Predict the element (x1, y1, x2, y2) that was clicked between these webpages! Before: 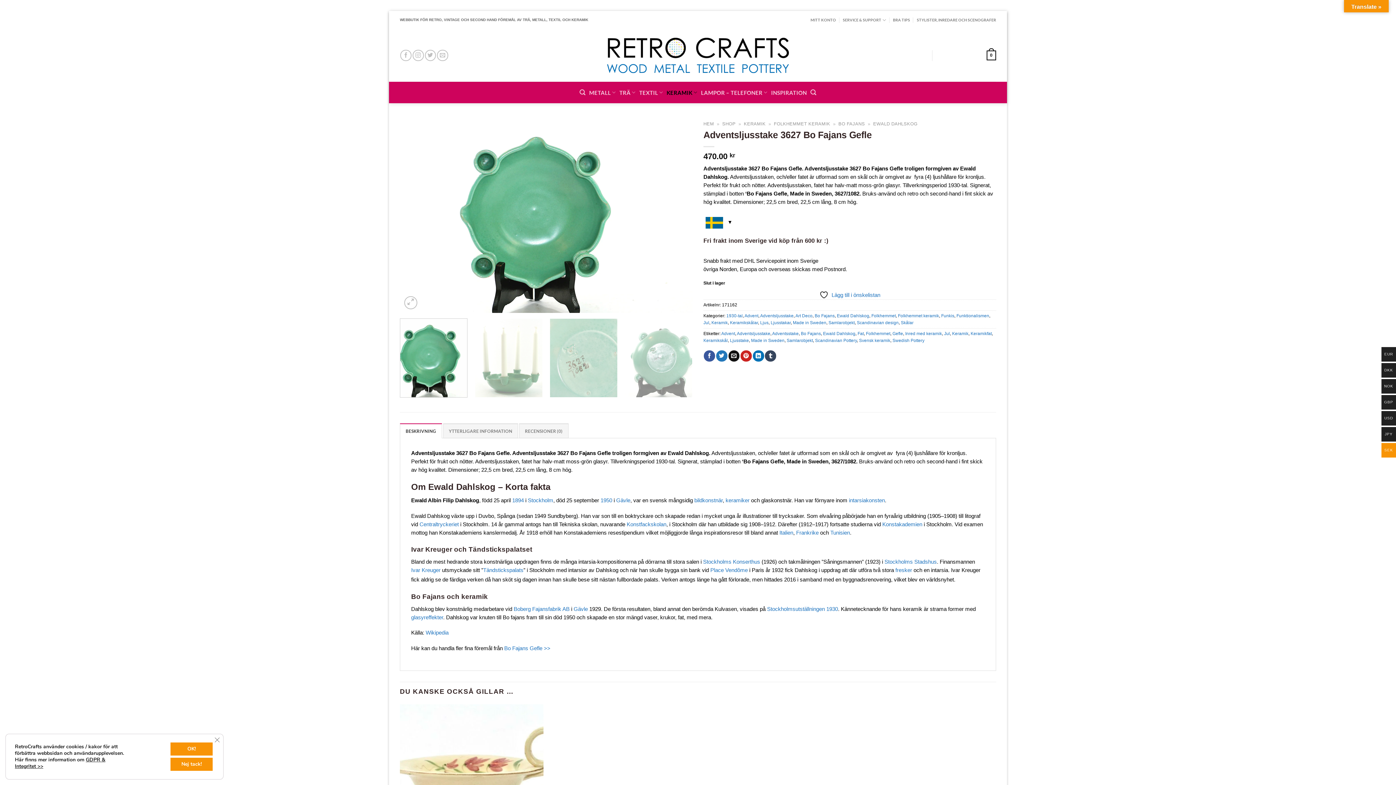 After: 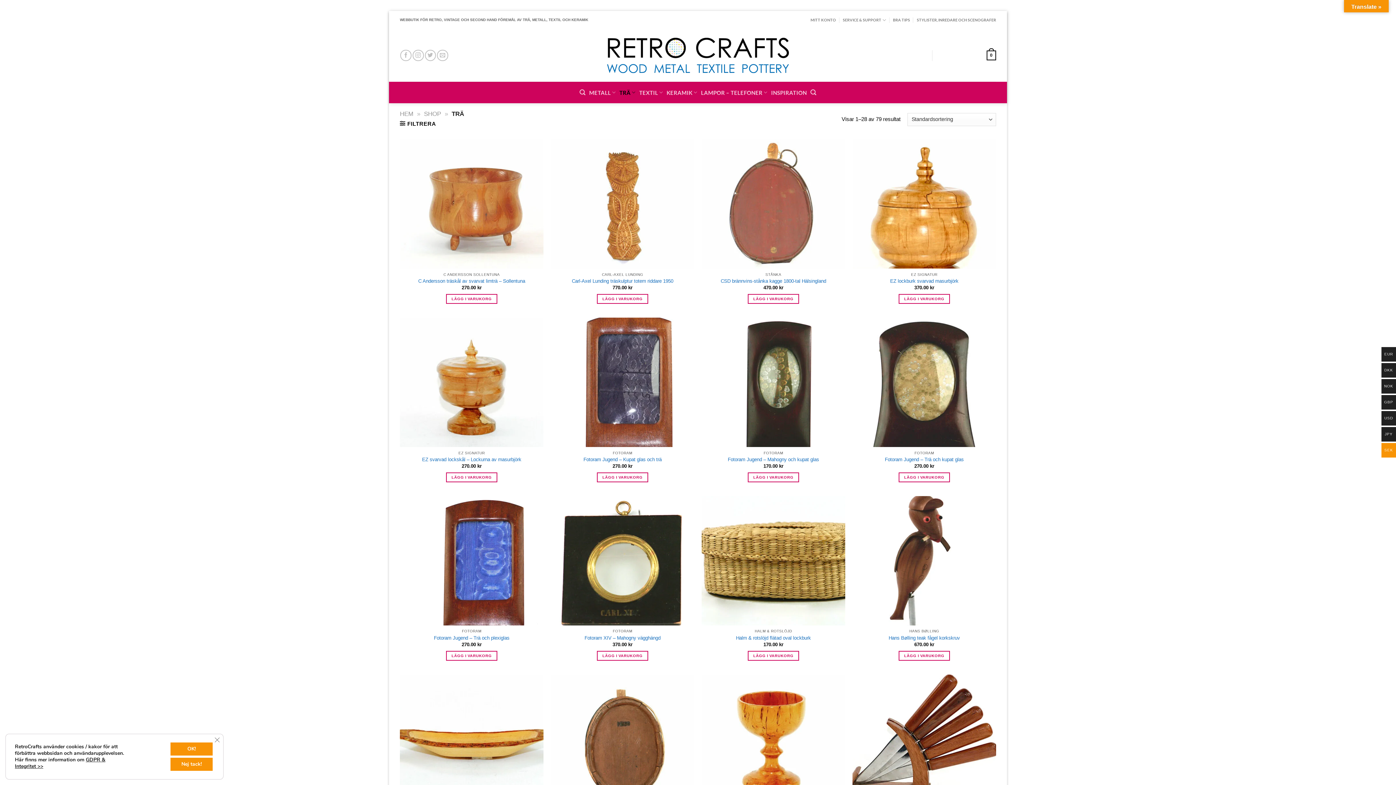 Action: label: TRÄ bbox: (619, 82, 635, 102)